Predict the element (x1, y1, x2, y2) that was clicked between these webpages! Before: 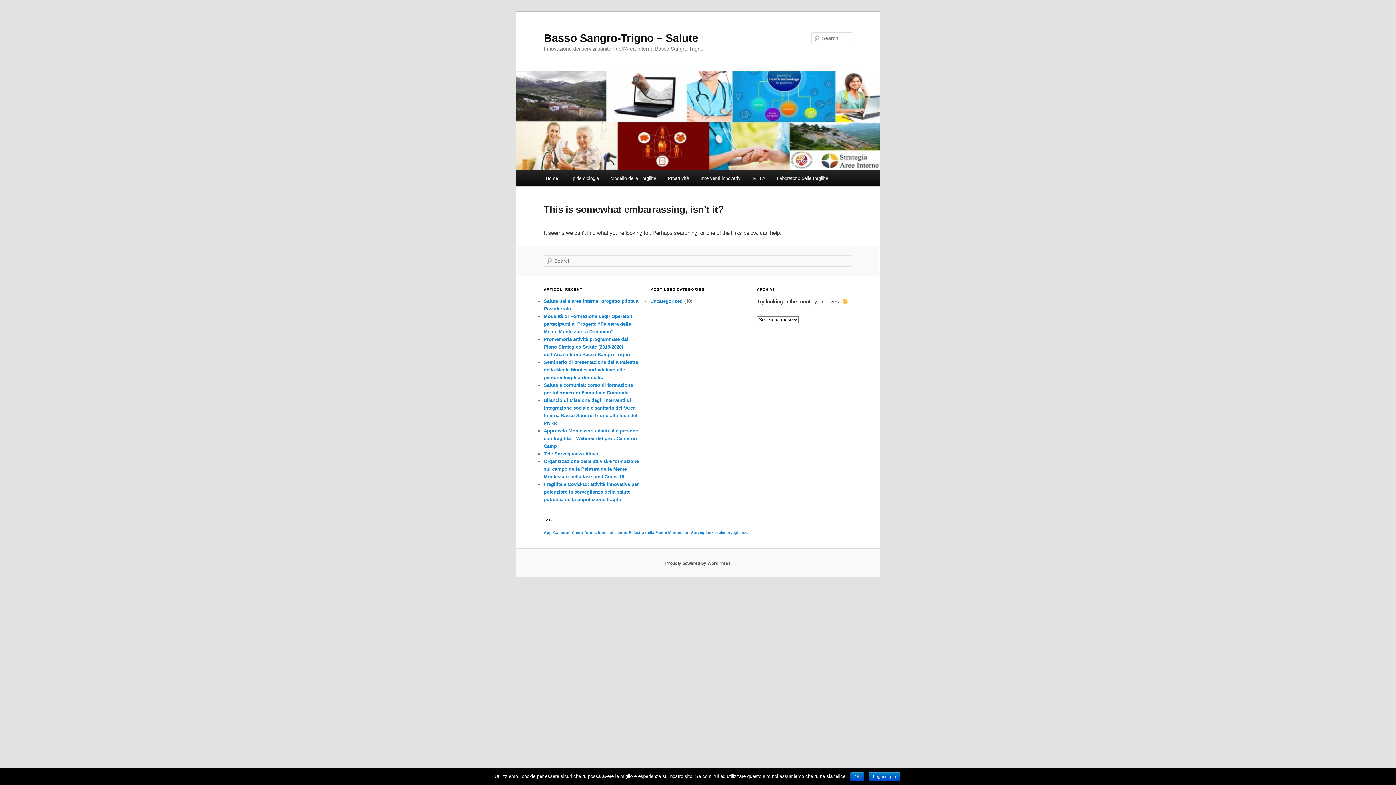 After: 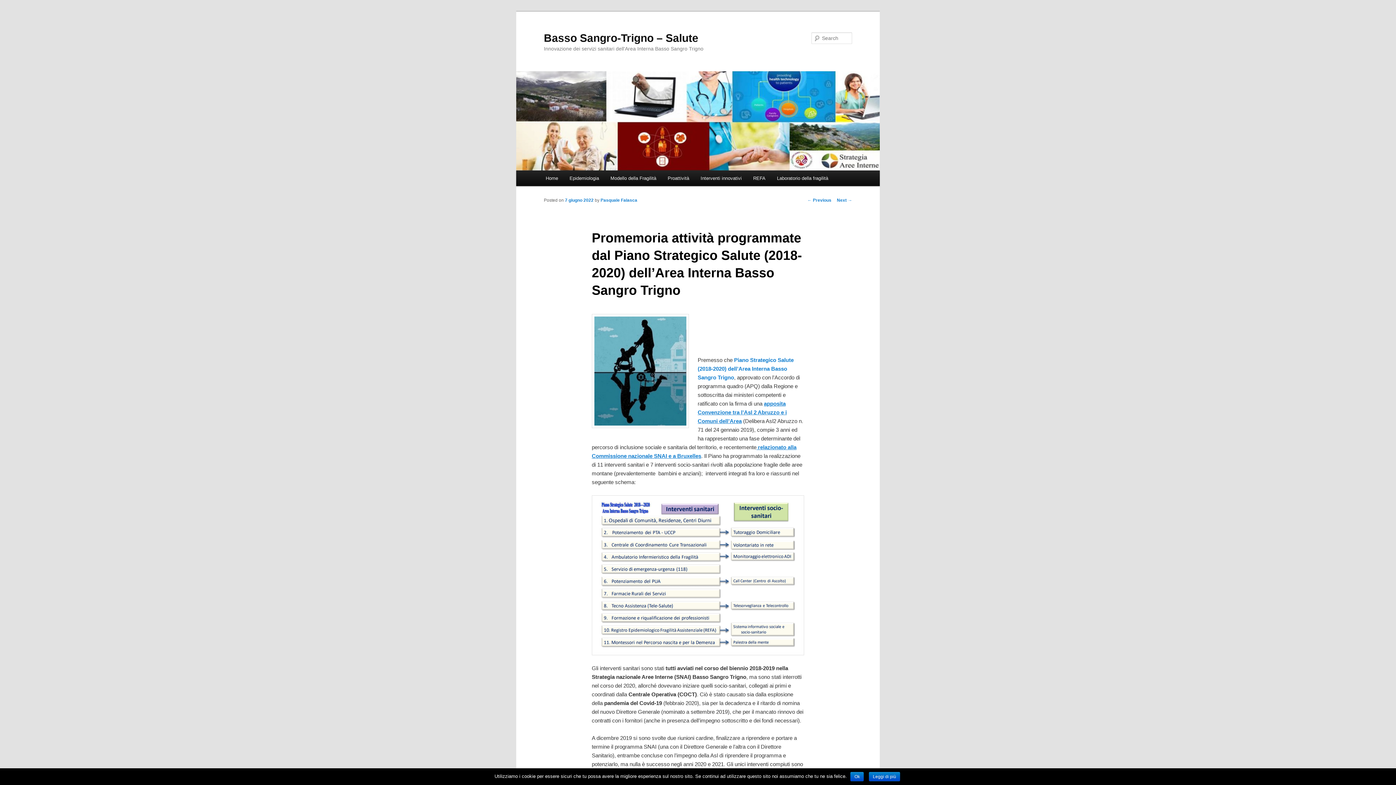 Action: bbox: (544, 336, 630, 357) label: Promemoria attività programmate dal Piano Strategico Salute (2018-2020) dell’Area Interna Basso Sangro Trigno